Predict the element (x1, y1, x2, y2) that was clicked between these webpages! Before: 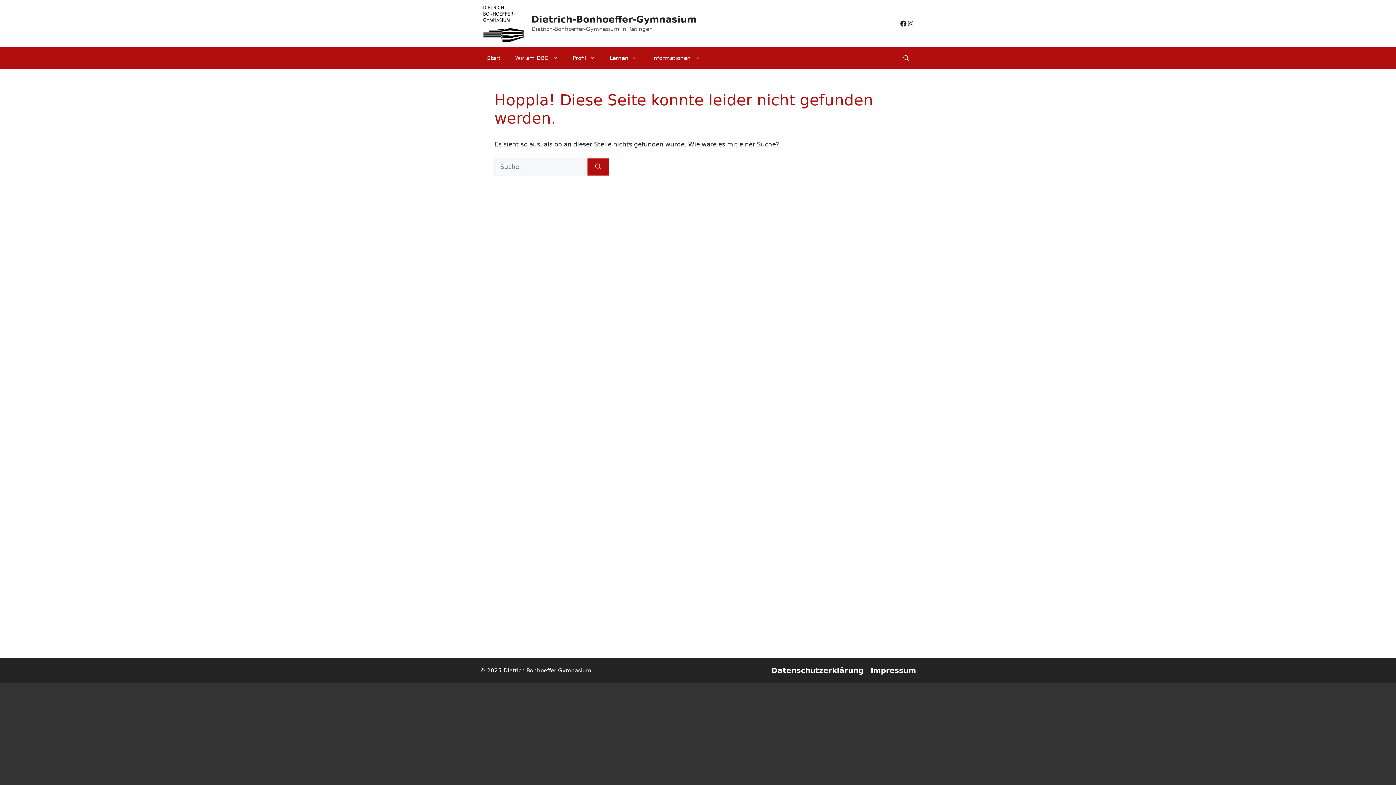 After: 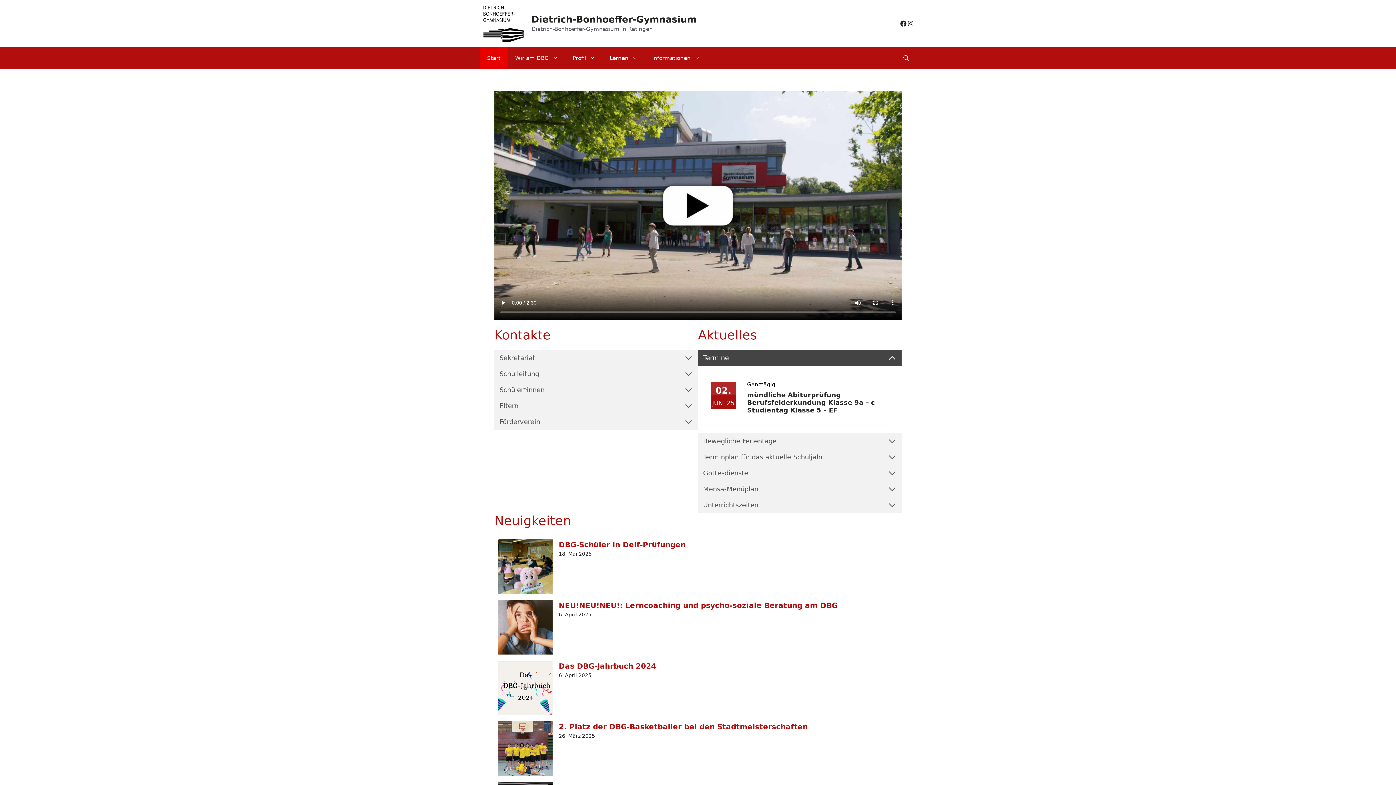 Action: label: Dietrich-Bonhoeffer-Gymnasium bbox: (531, 14, 696, 24)